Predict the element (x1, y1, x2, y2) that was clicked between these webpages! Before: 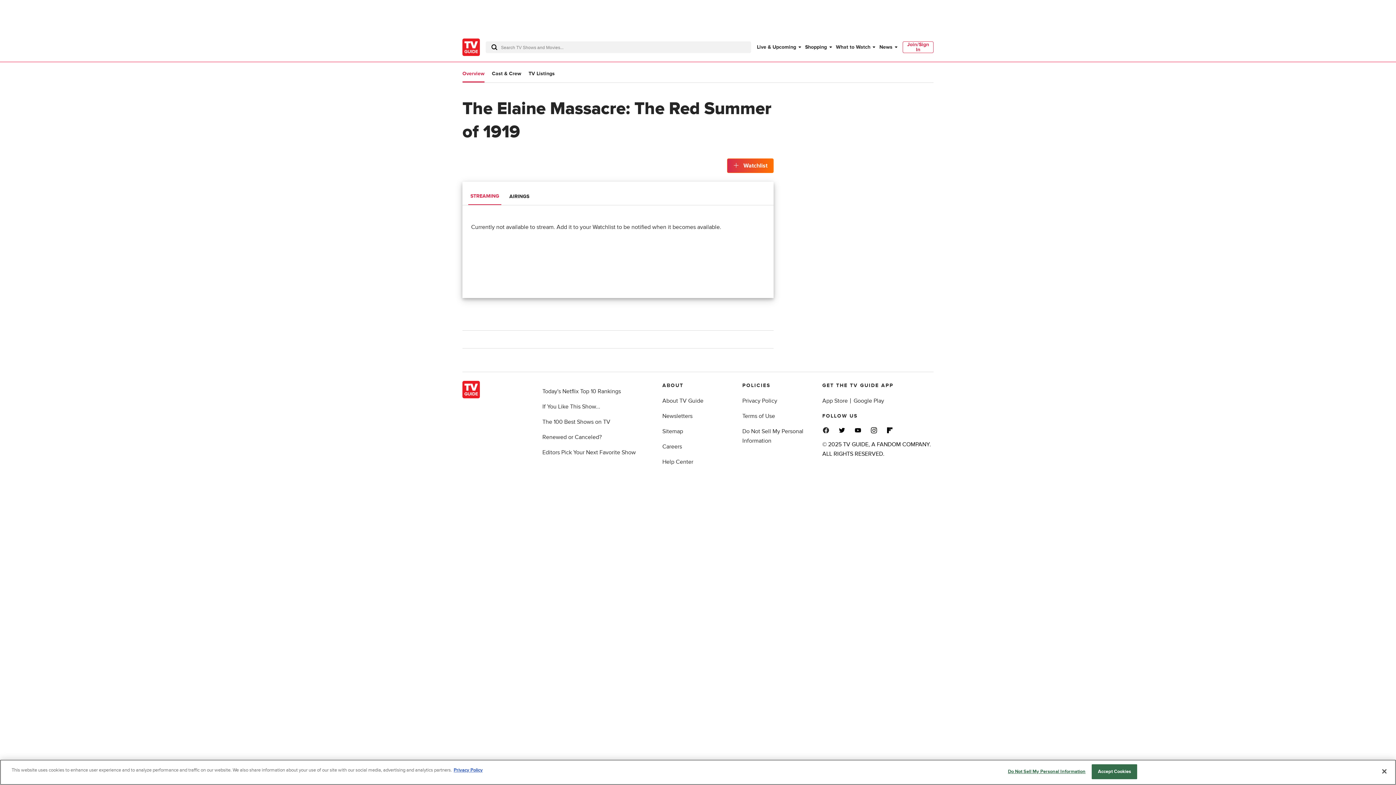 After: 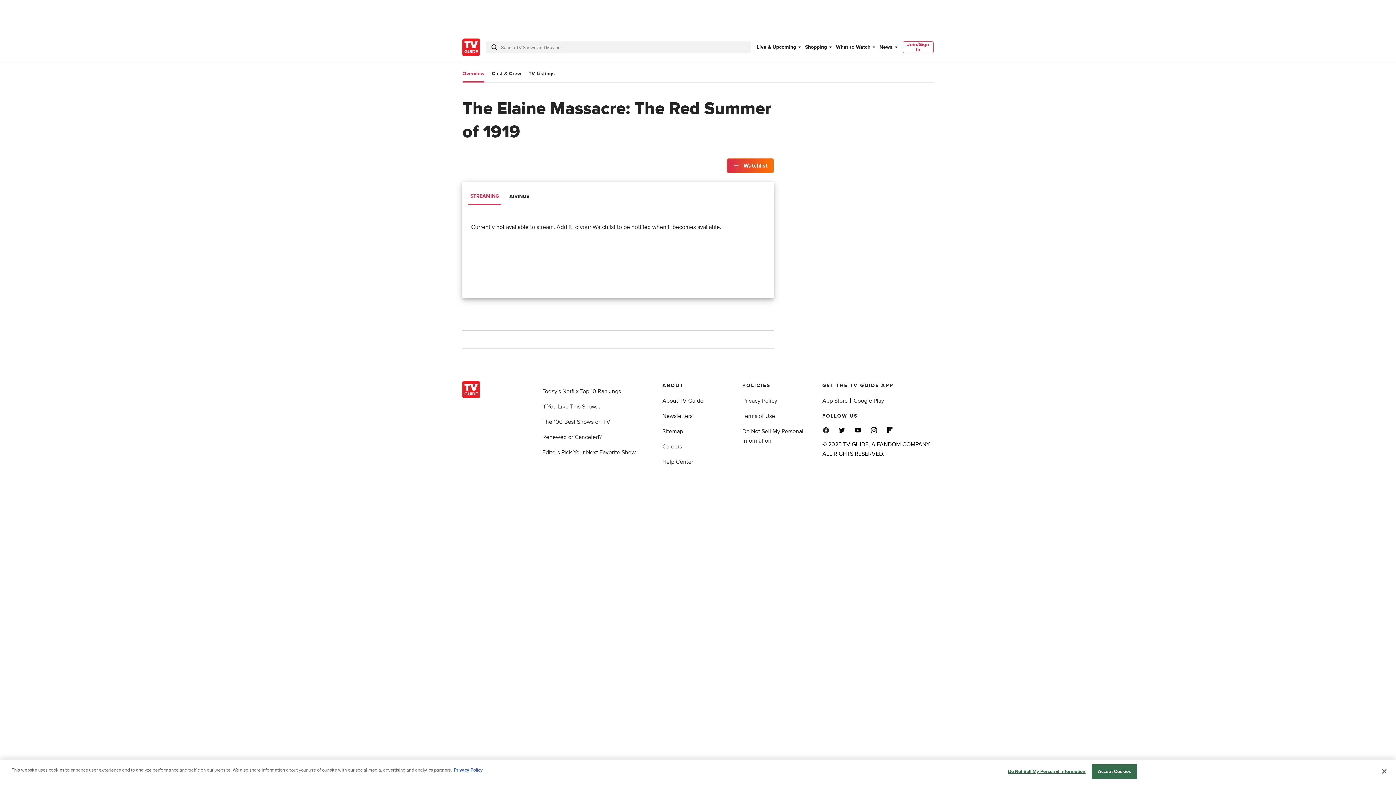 Action: bbox: (838, 426, 845, 434)